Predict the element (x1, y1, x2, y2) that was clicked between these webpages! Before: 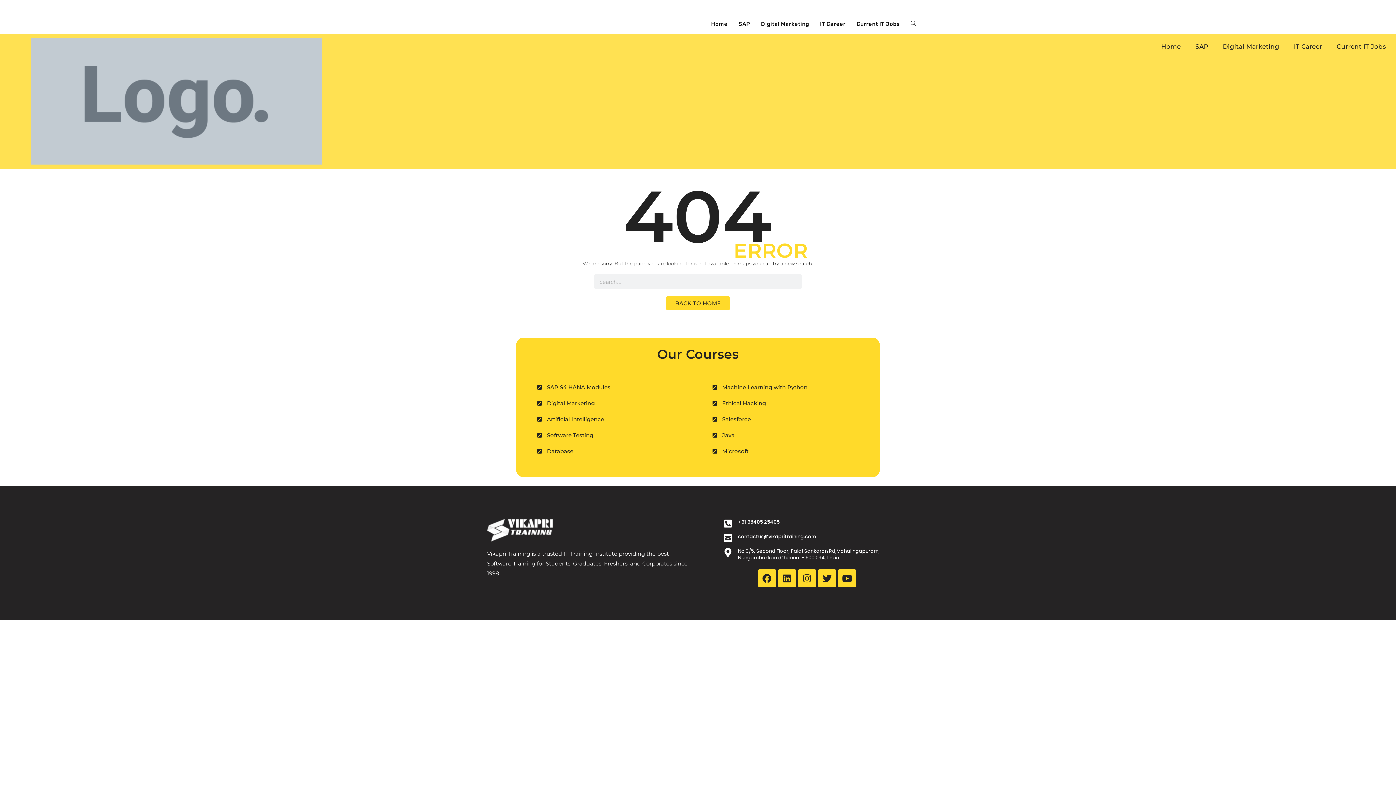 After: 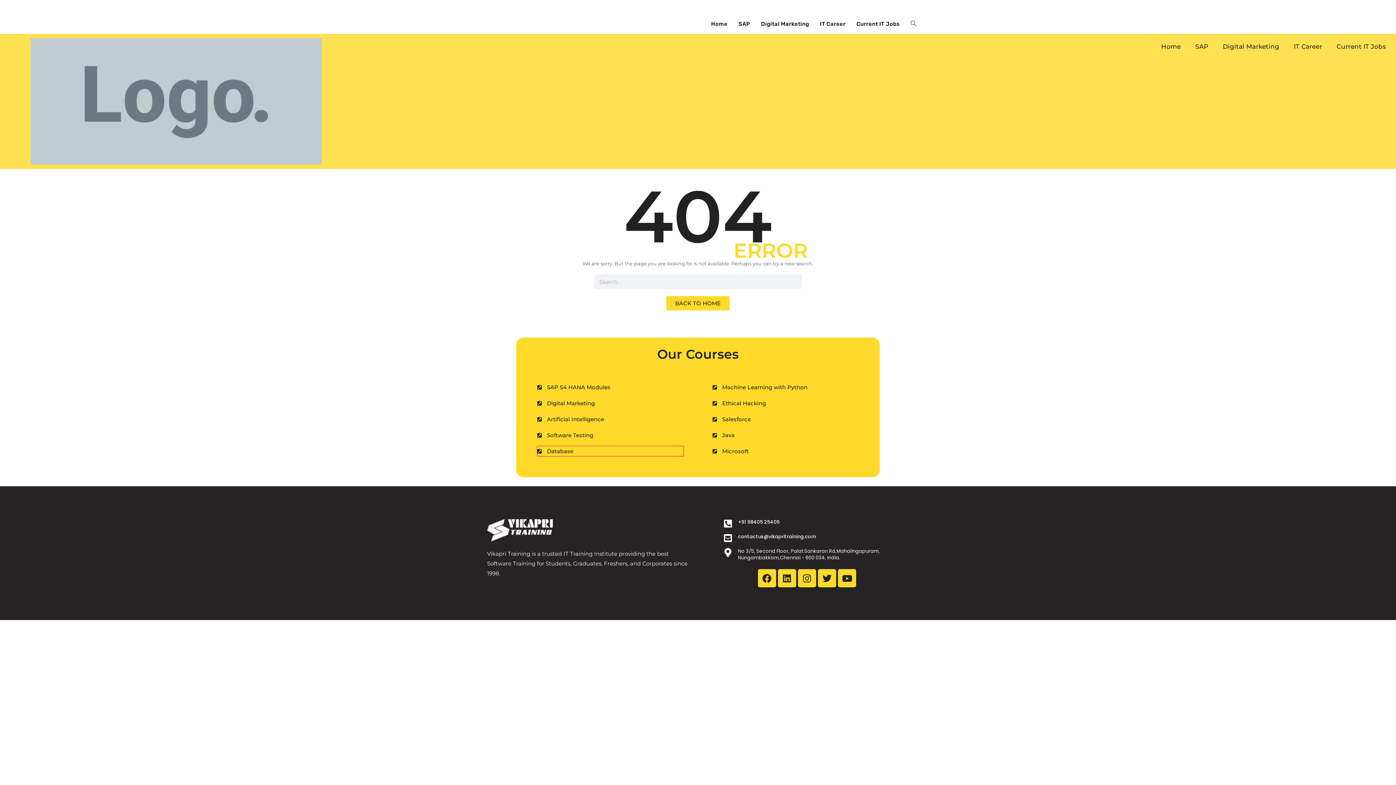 Action: bbox: (537, 446, 683, 456) label: Database